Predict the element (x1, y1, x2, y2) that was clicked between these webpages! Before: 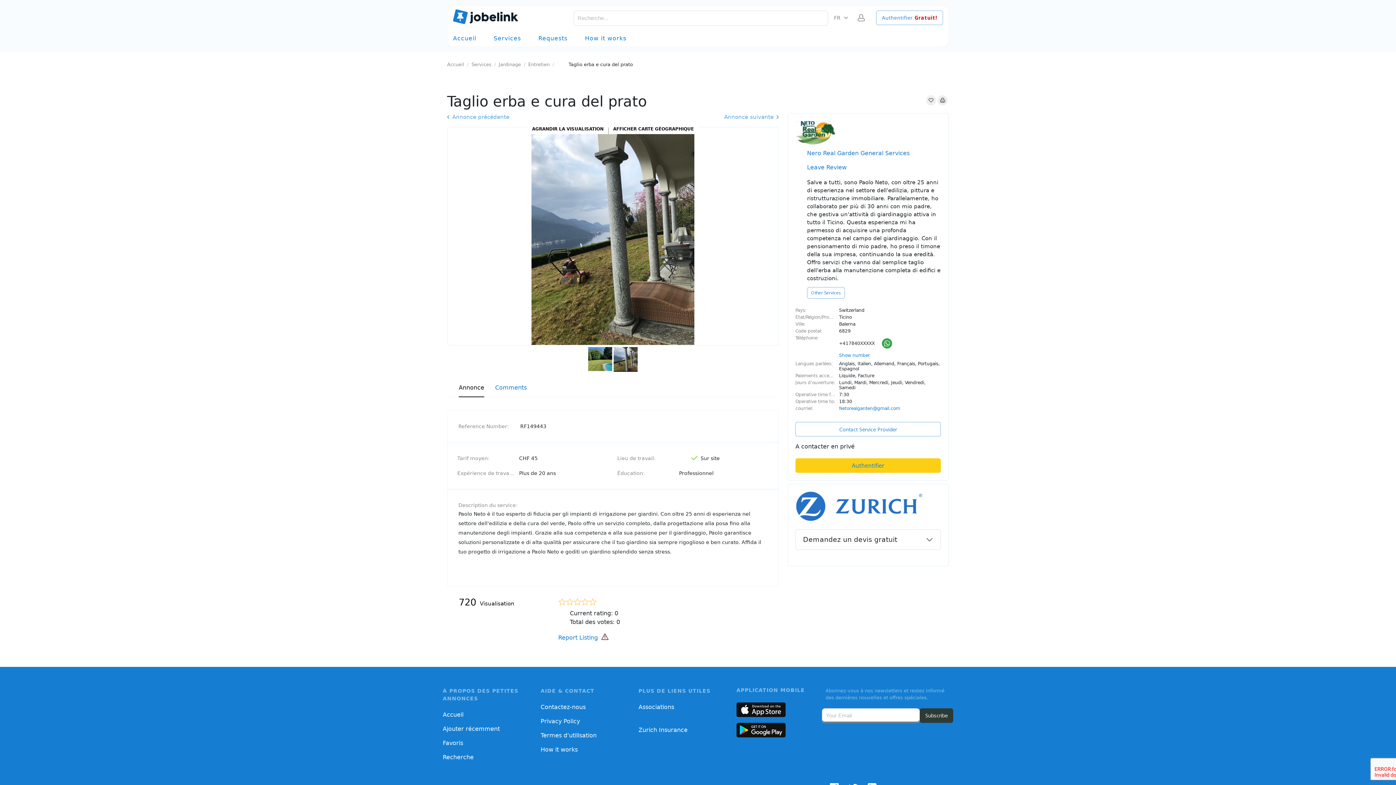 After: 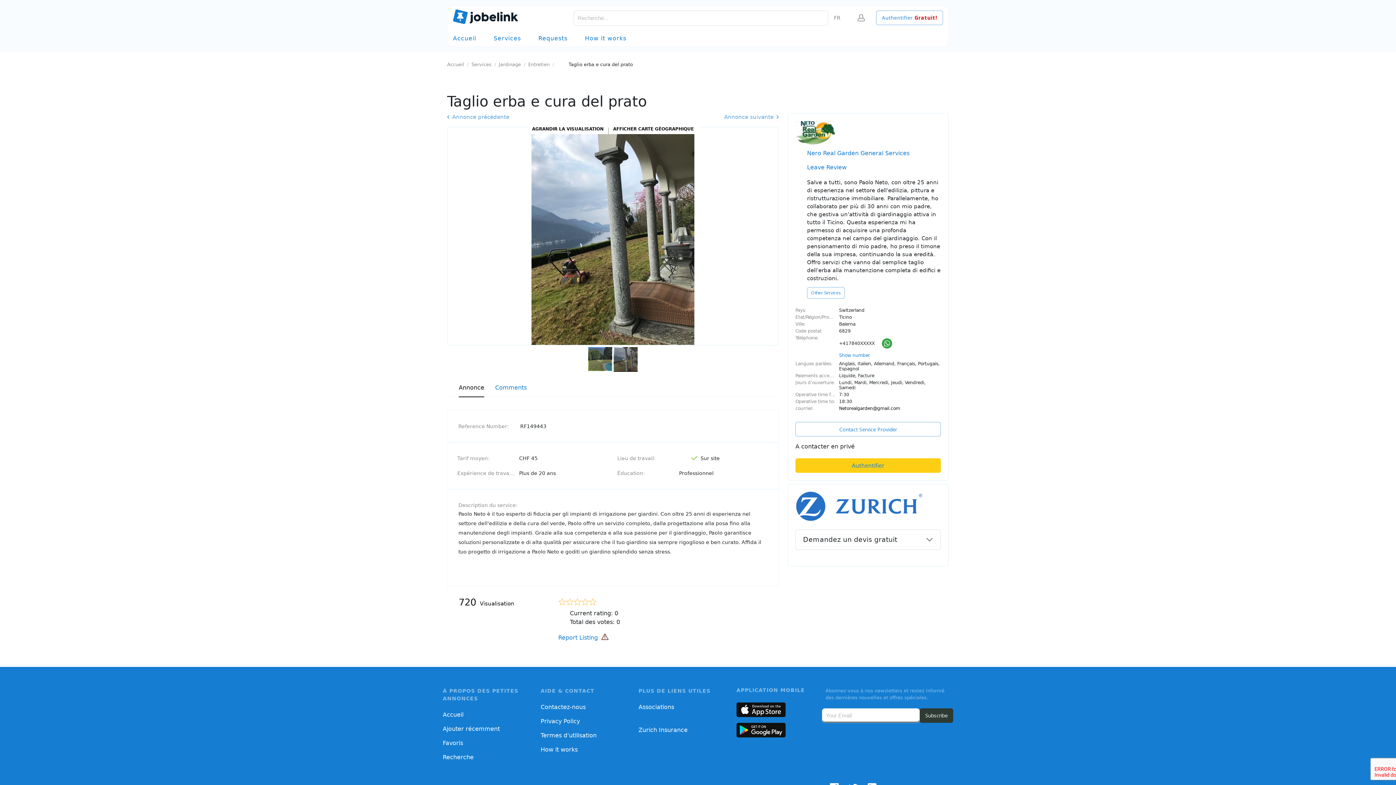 Action: label: Netorealgarden@gmail.com bbox: (839, 406, 900, 411)